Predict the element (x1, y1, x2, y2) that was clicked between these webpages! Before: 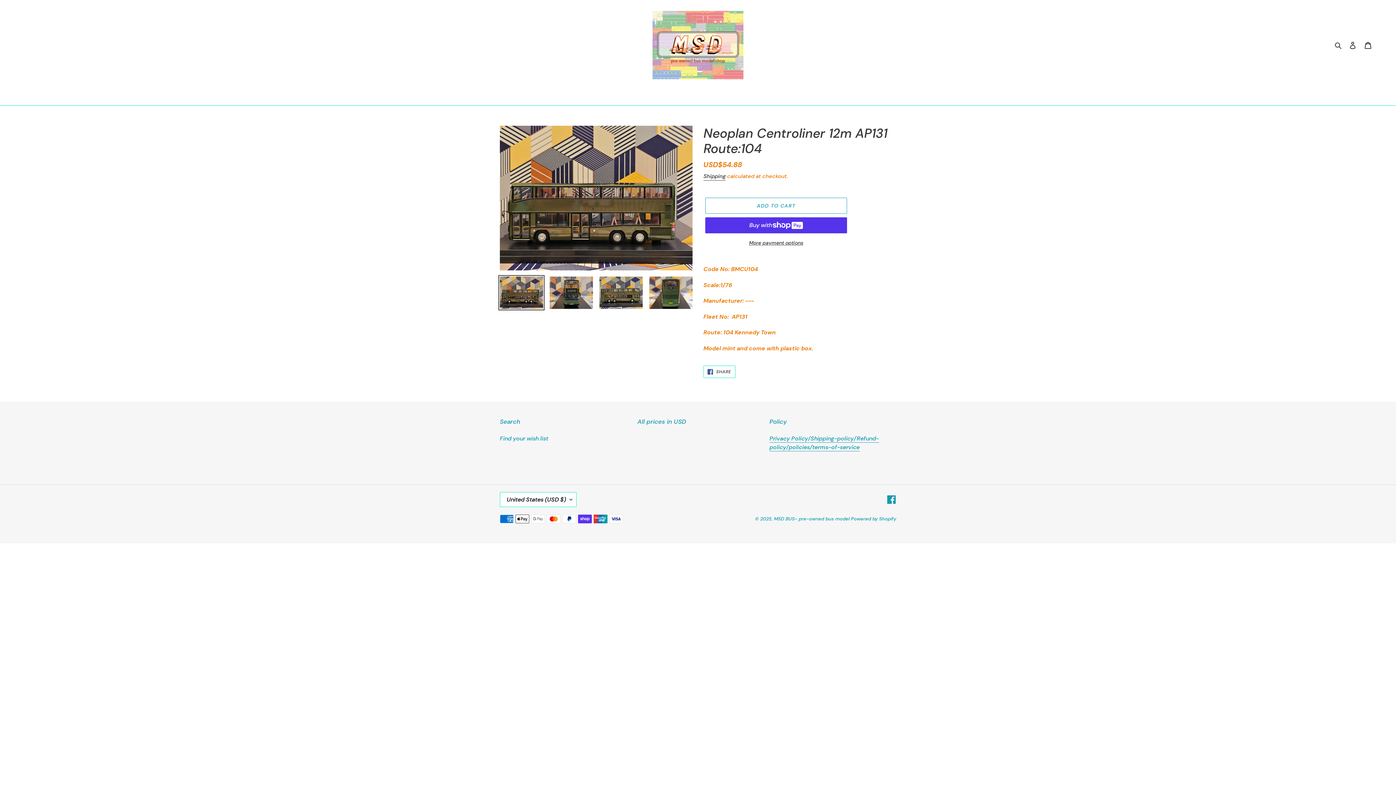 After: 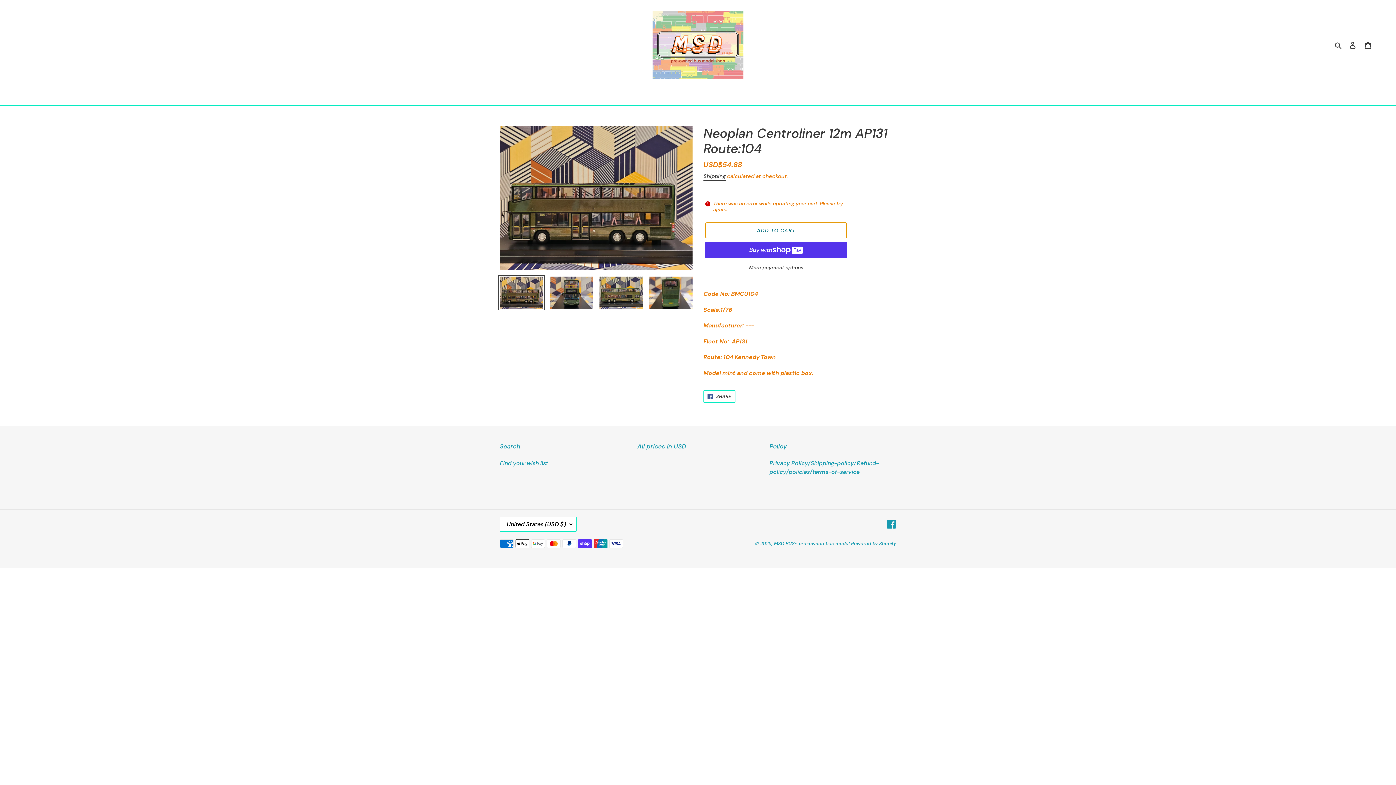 Action: label: Add to cart bbox: (705, 197, 847, 213)